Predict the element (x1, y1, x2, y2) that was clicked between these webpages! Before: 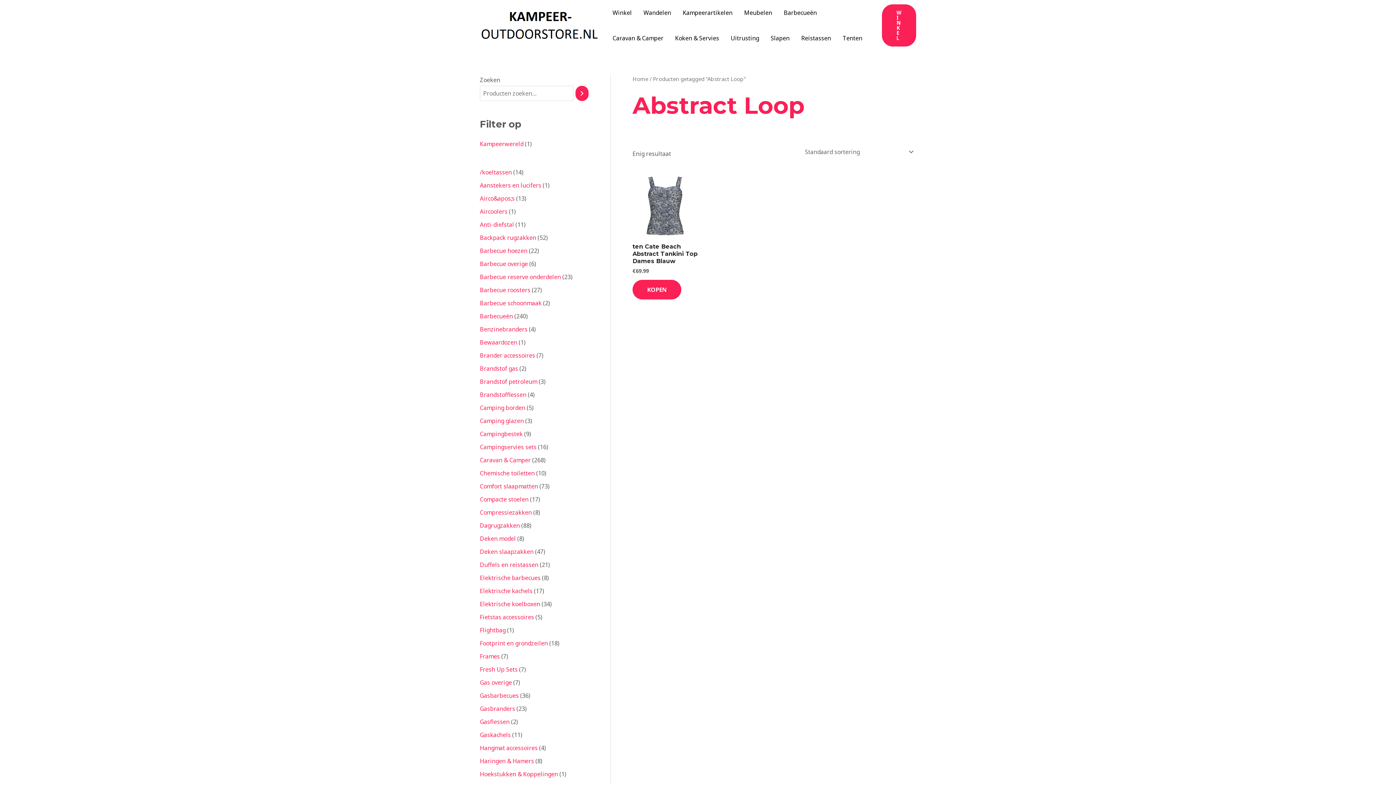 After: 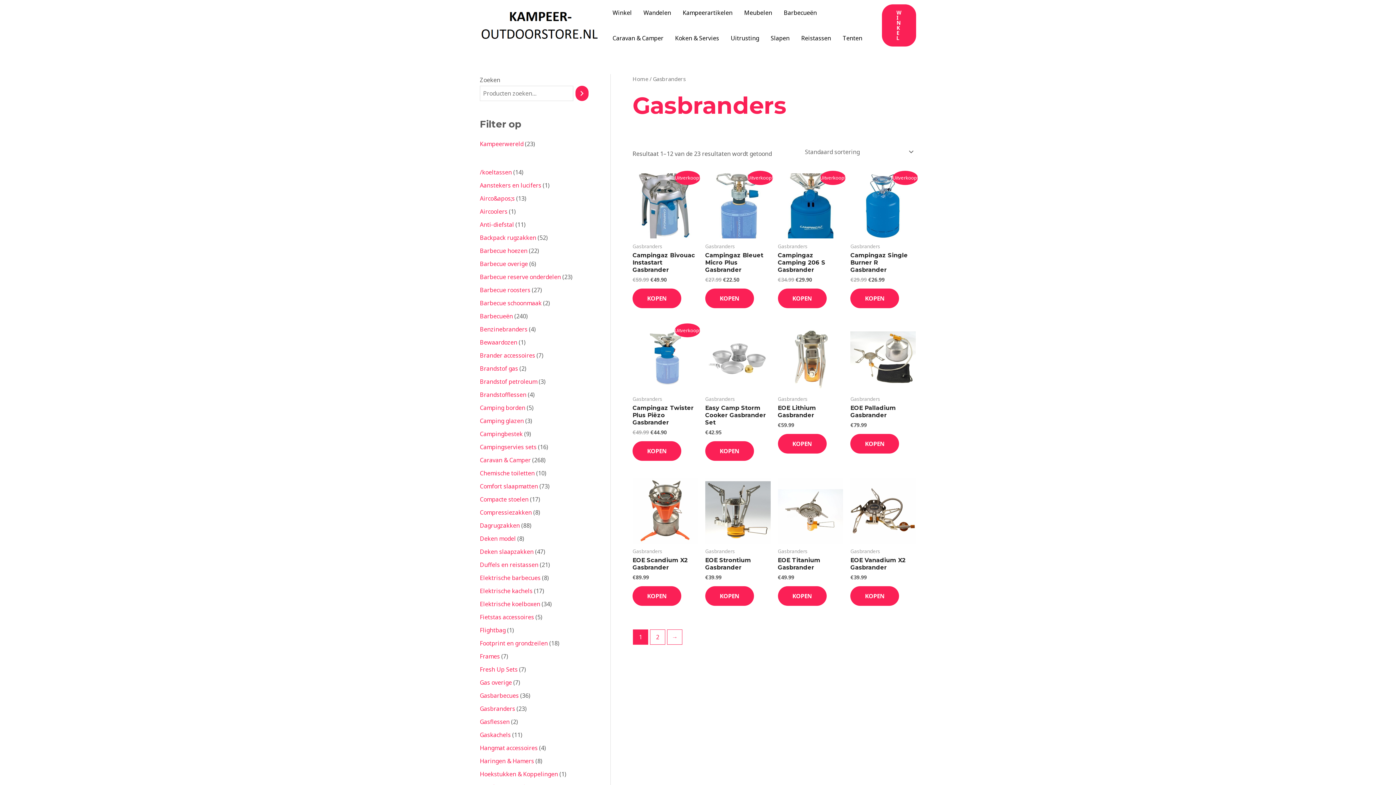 Action: bbox: (480, 705, 515, 713) label: Gasbranders